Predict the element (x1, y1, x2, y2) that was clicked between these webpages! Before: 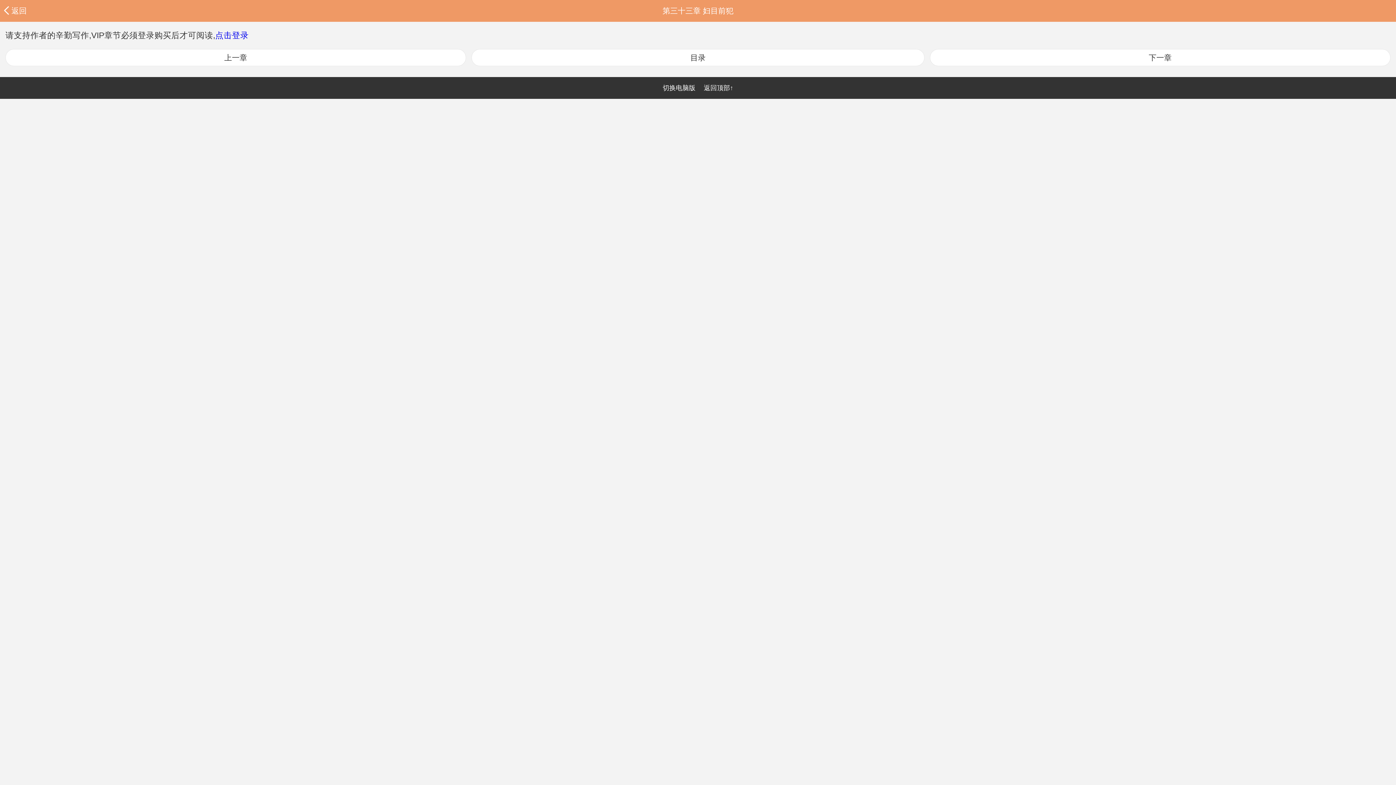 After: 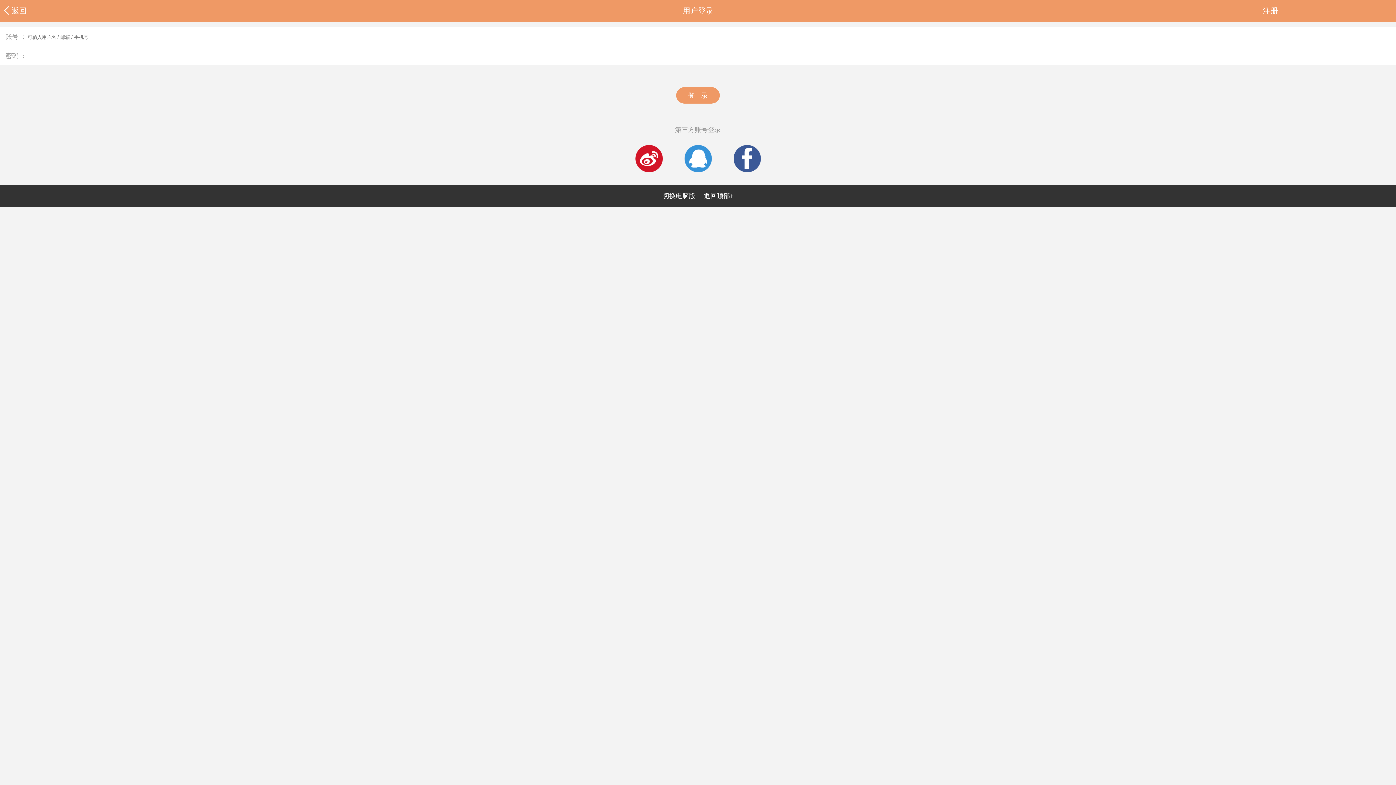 Action: bbox: (215, 30, 248, 40) label: 点击登录